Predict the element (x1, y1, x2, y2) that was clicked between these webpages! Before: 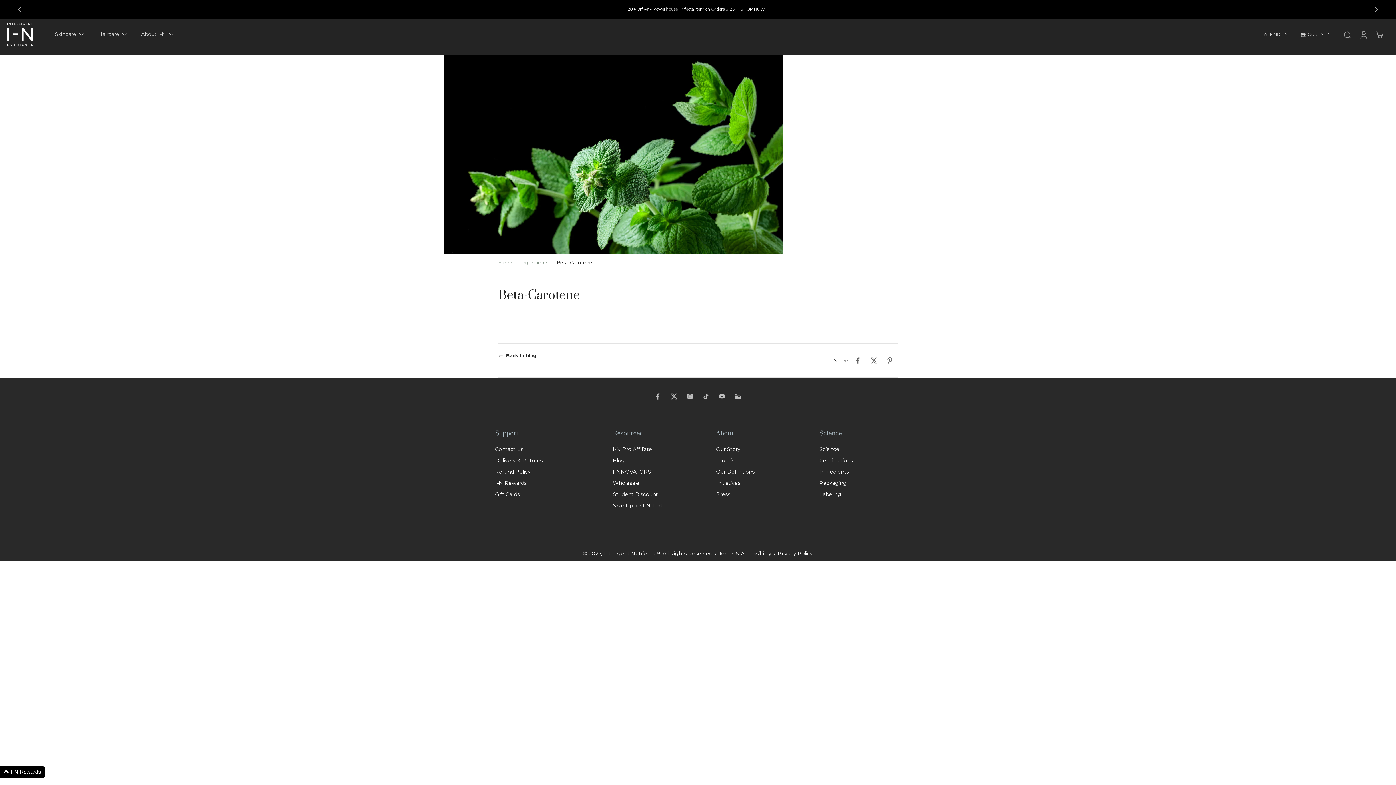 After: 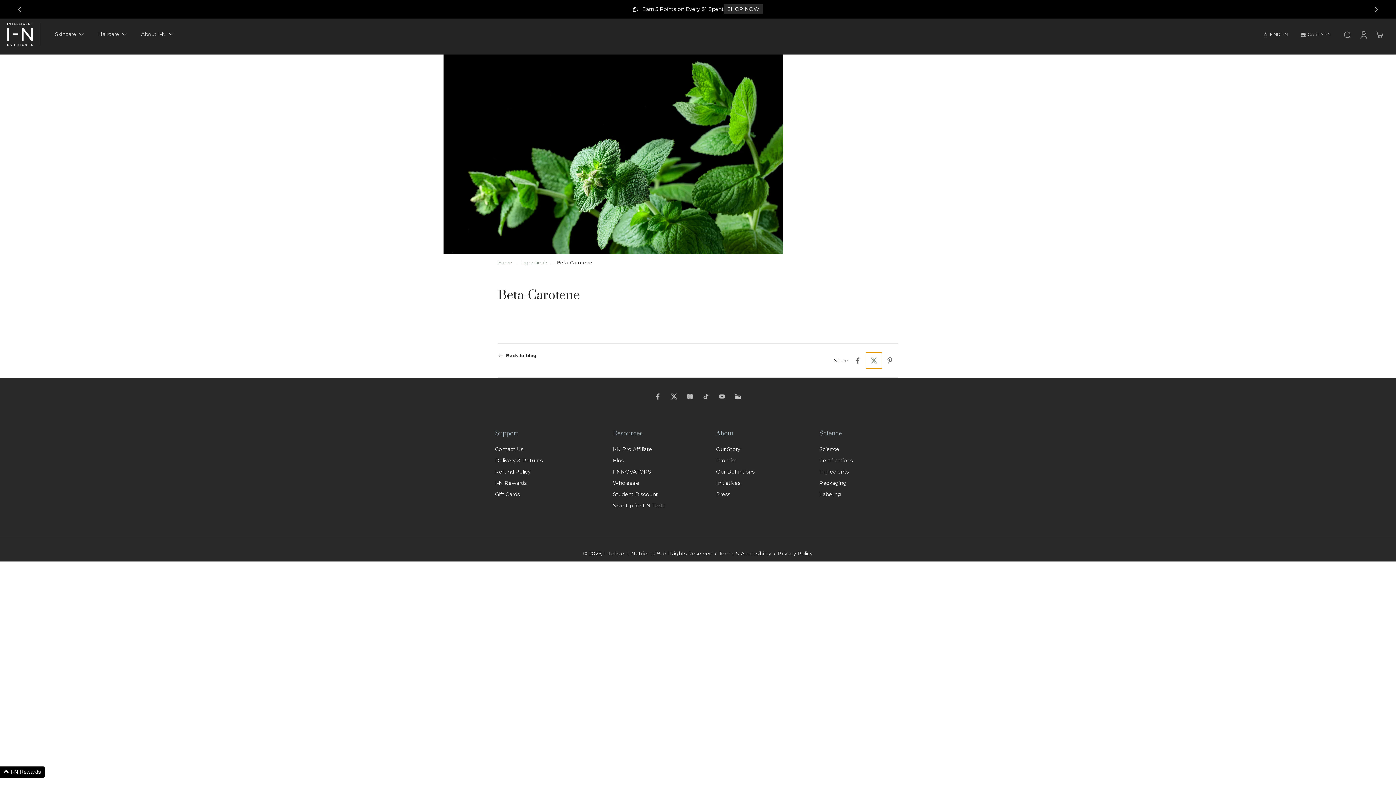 Action: label: Tweet on Twitter bbox: (866, 352, 882, 368)